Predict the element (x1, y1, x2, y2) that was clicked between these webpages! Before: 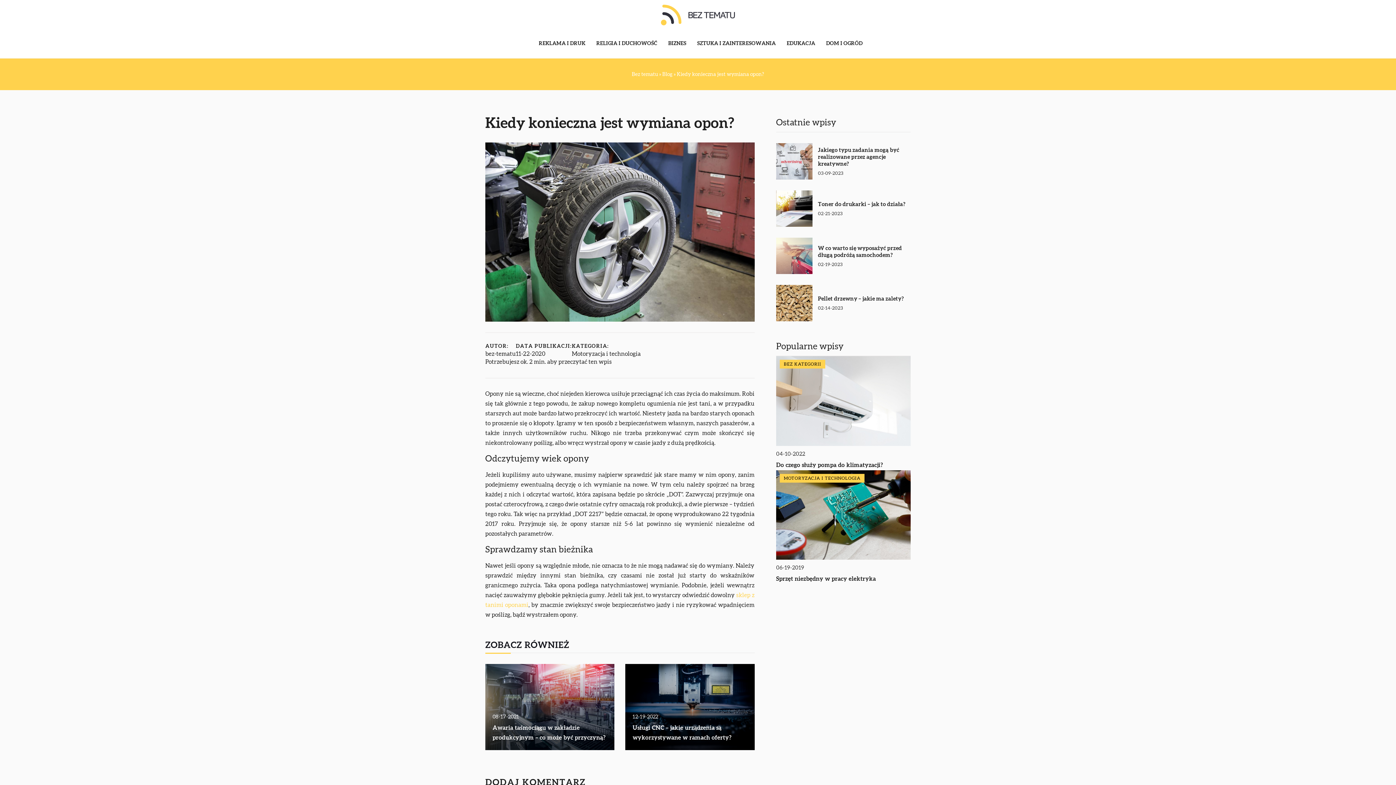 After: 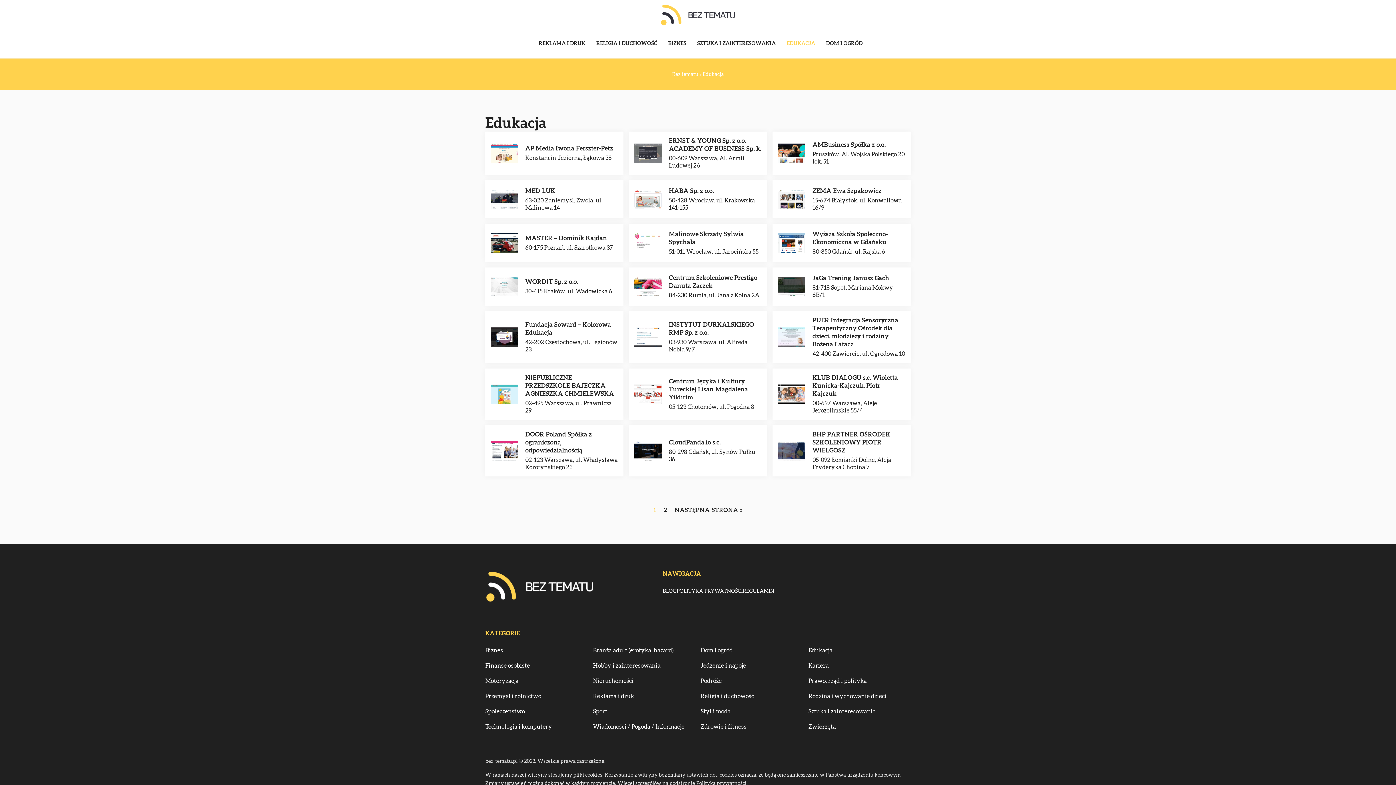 Action: bbox: (786, 38, 815, 49) label: EDUKACJA